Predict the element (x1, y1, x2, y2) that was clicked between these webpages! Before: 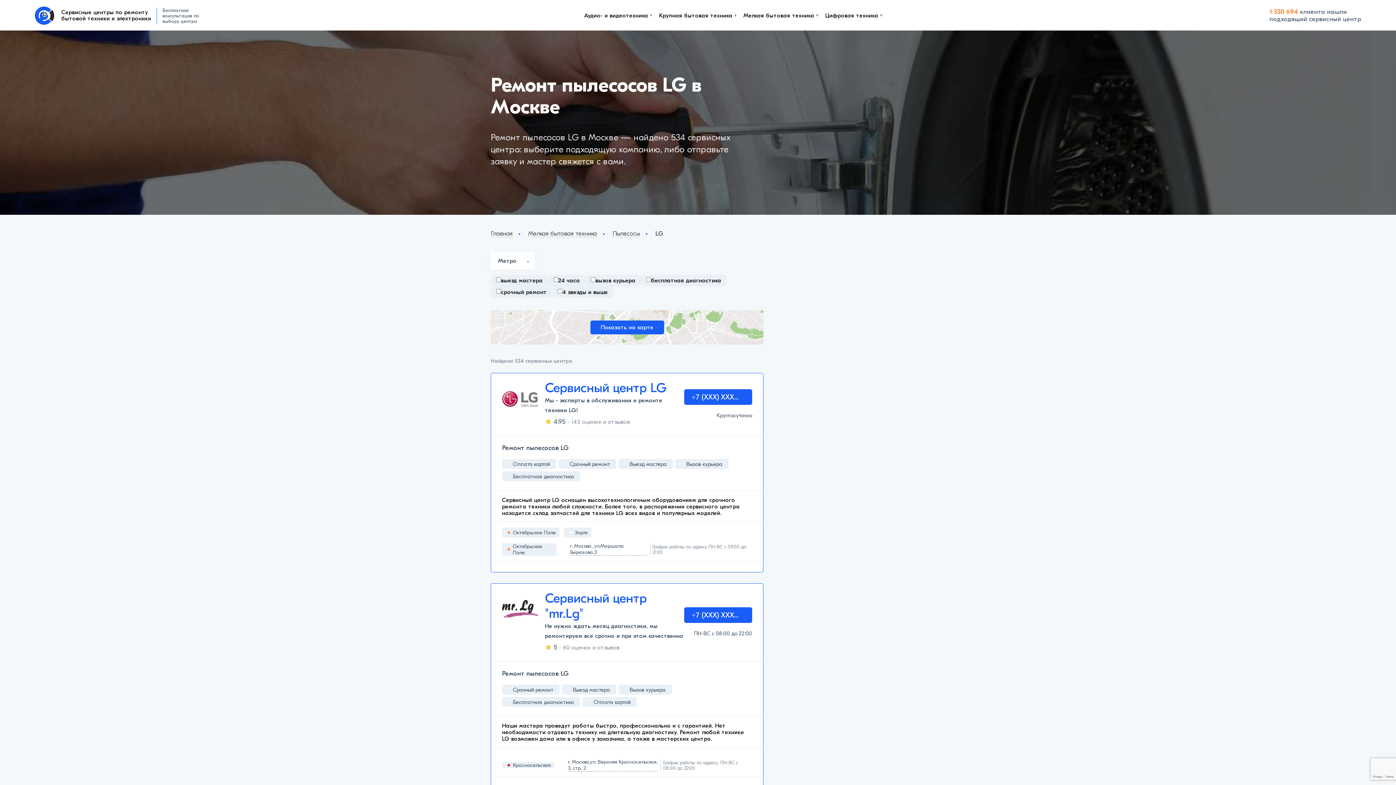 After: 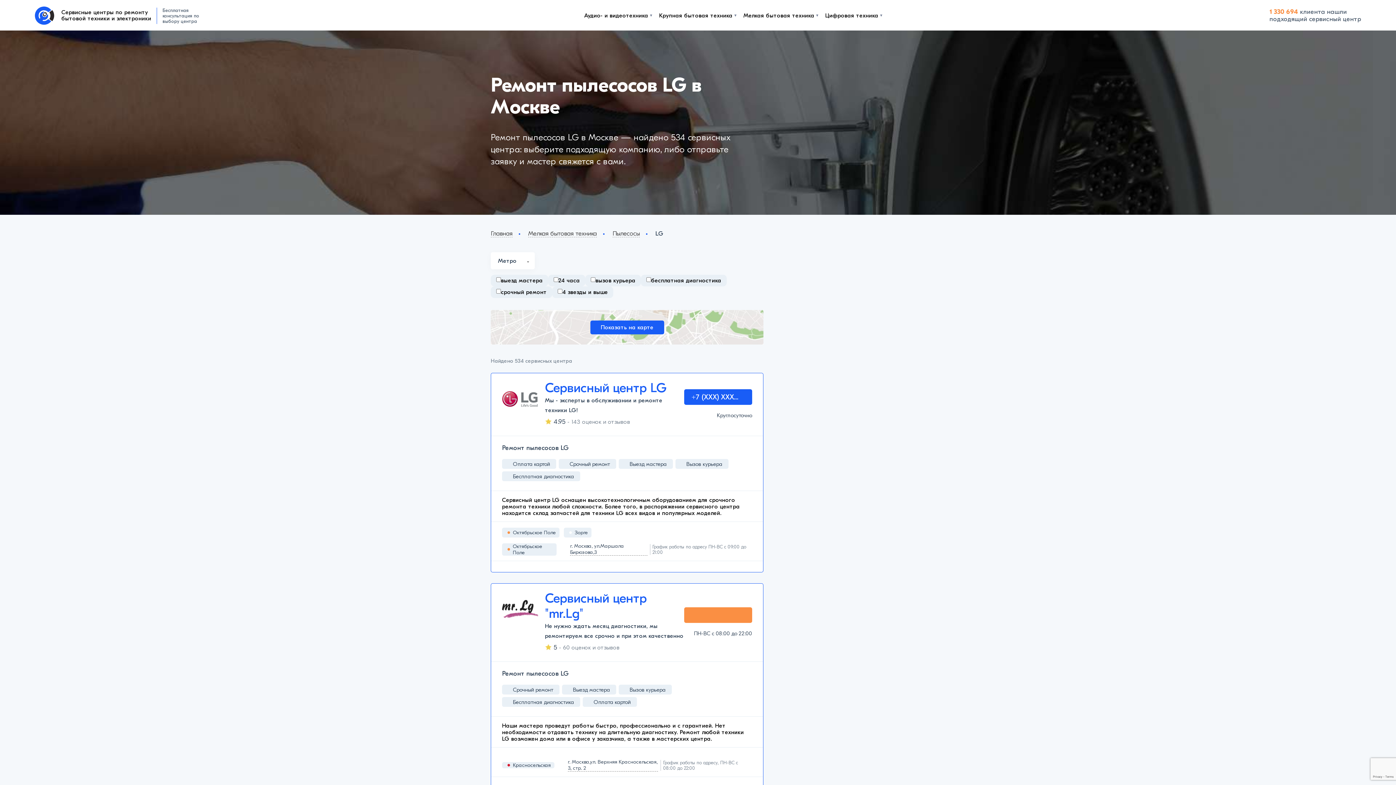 Action: bbox: (684, 607, 752, 623) label: +7 (XXX) XXX...